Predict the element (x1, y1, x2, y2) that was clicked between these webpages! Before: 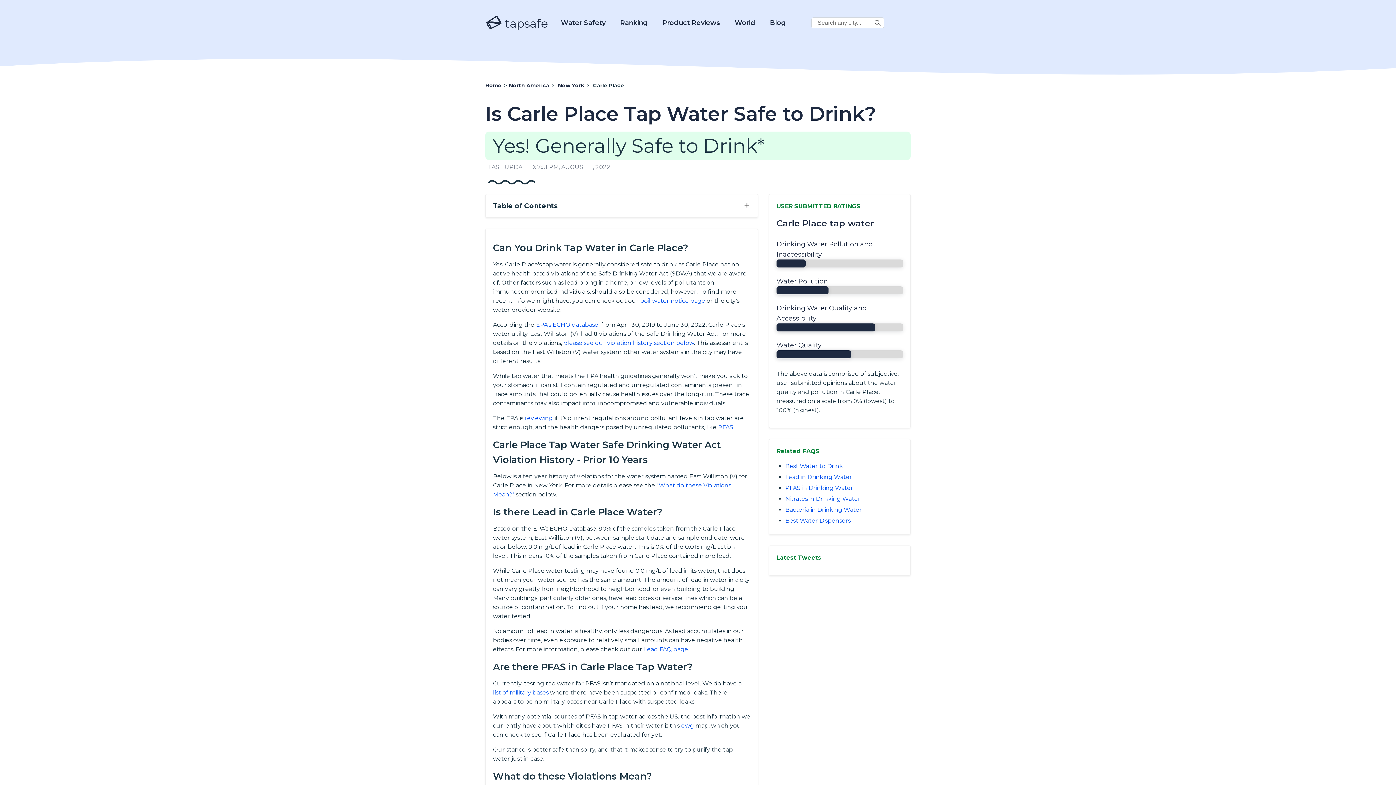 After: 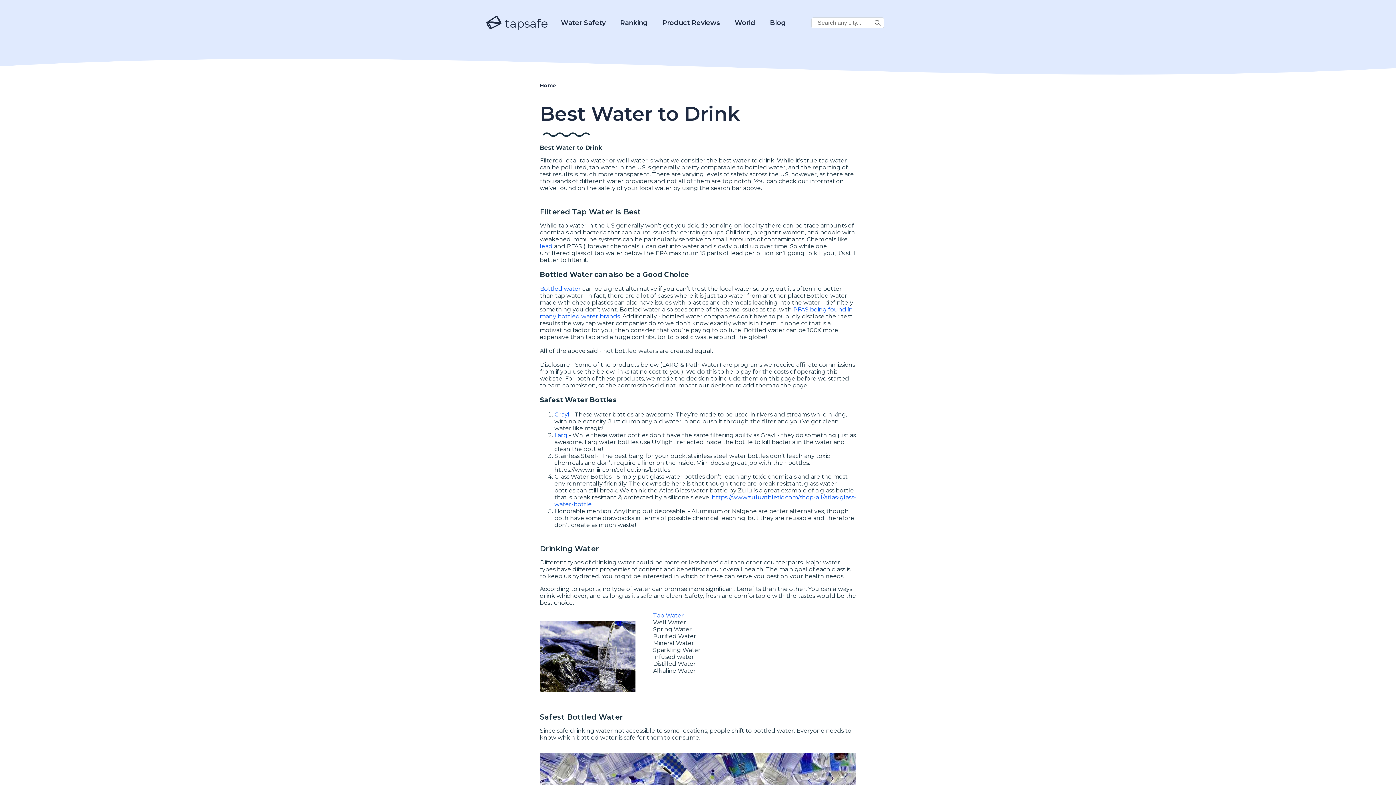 Action: bbox: (785, 462, 843, 469) label: Best Water to Drink